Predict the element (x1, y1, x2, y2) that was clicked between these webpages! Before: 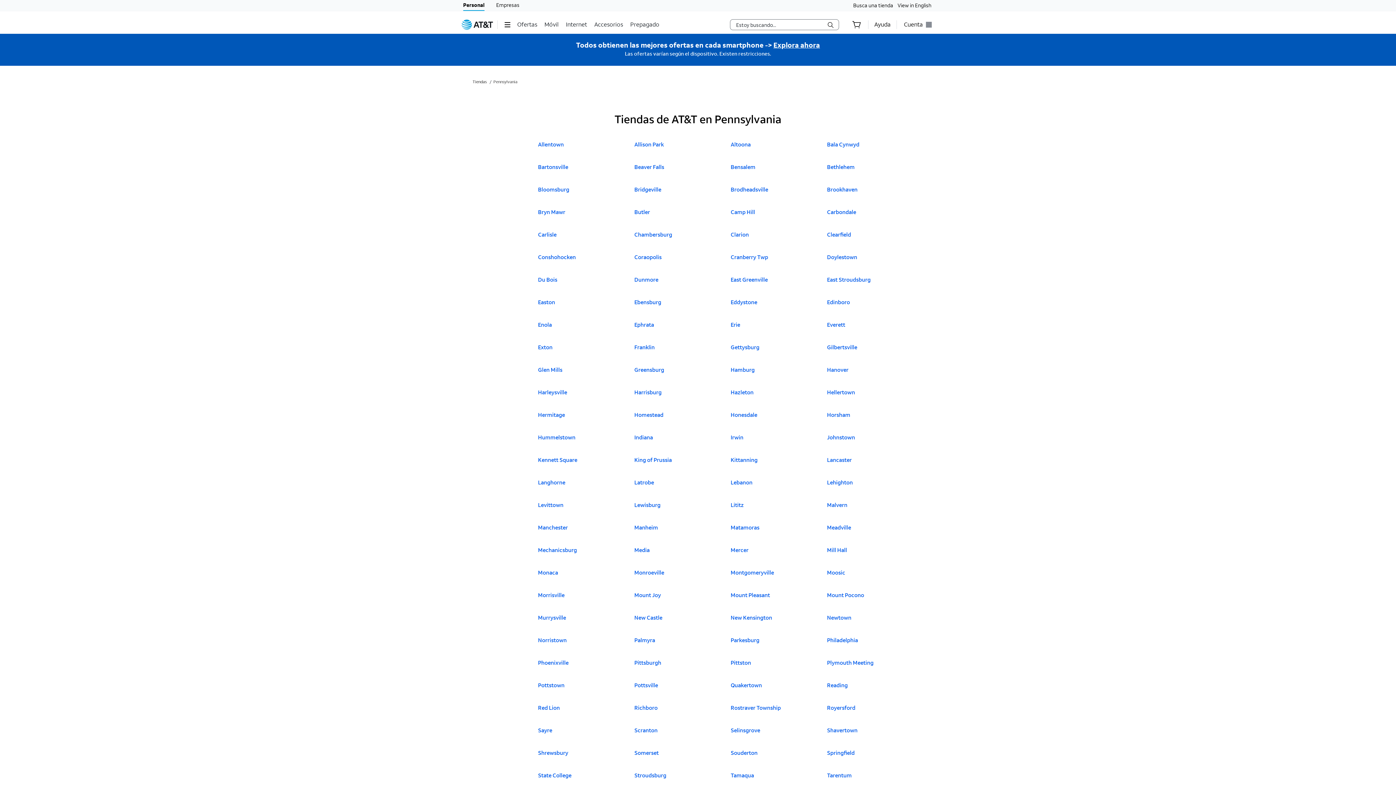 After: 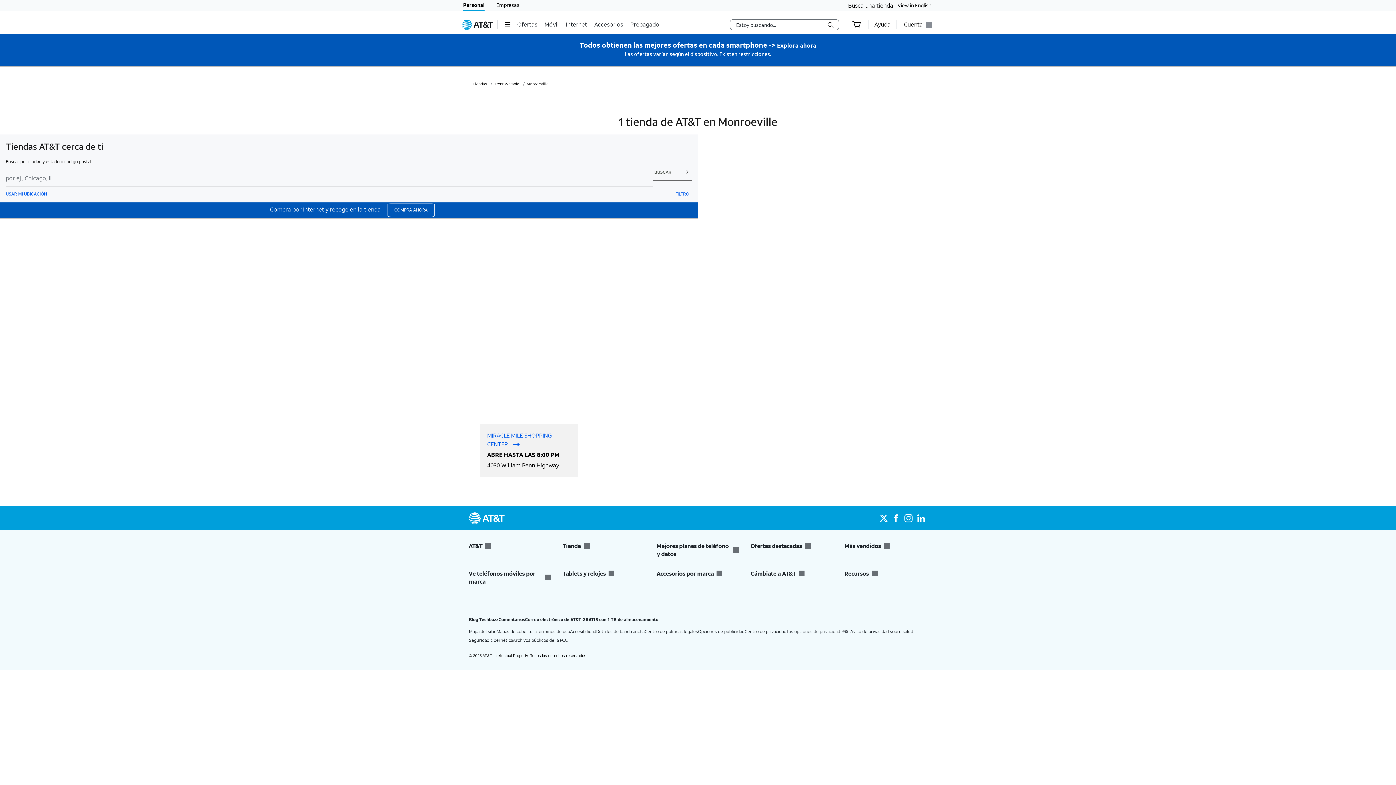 Action: label: Haz clic para ver las tiendas A T & T en
Monroeville bbox: (634, 569, 667, 584)